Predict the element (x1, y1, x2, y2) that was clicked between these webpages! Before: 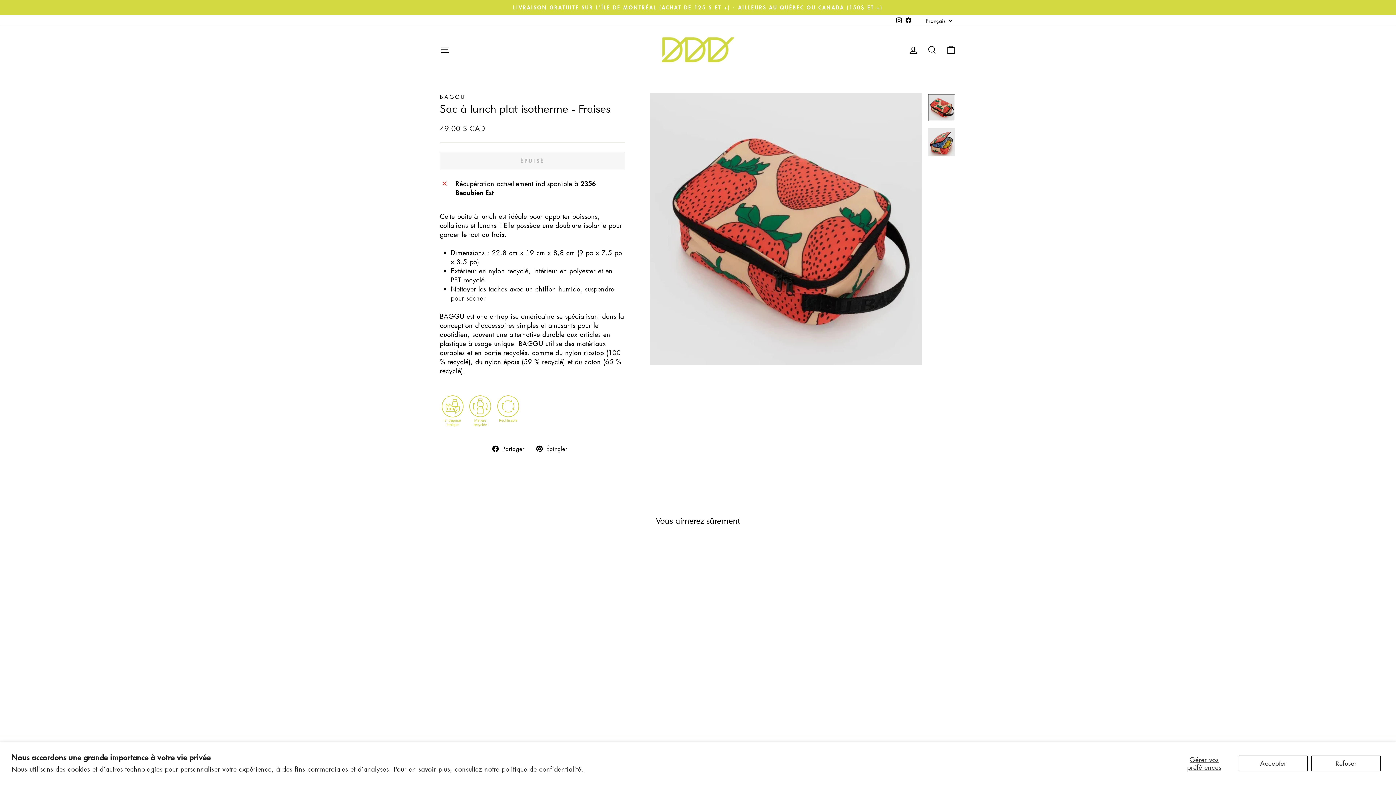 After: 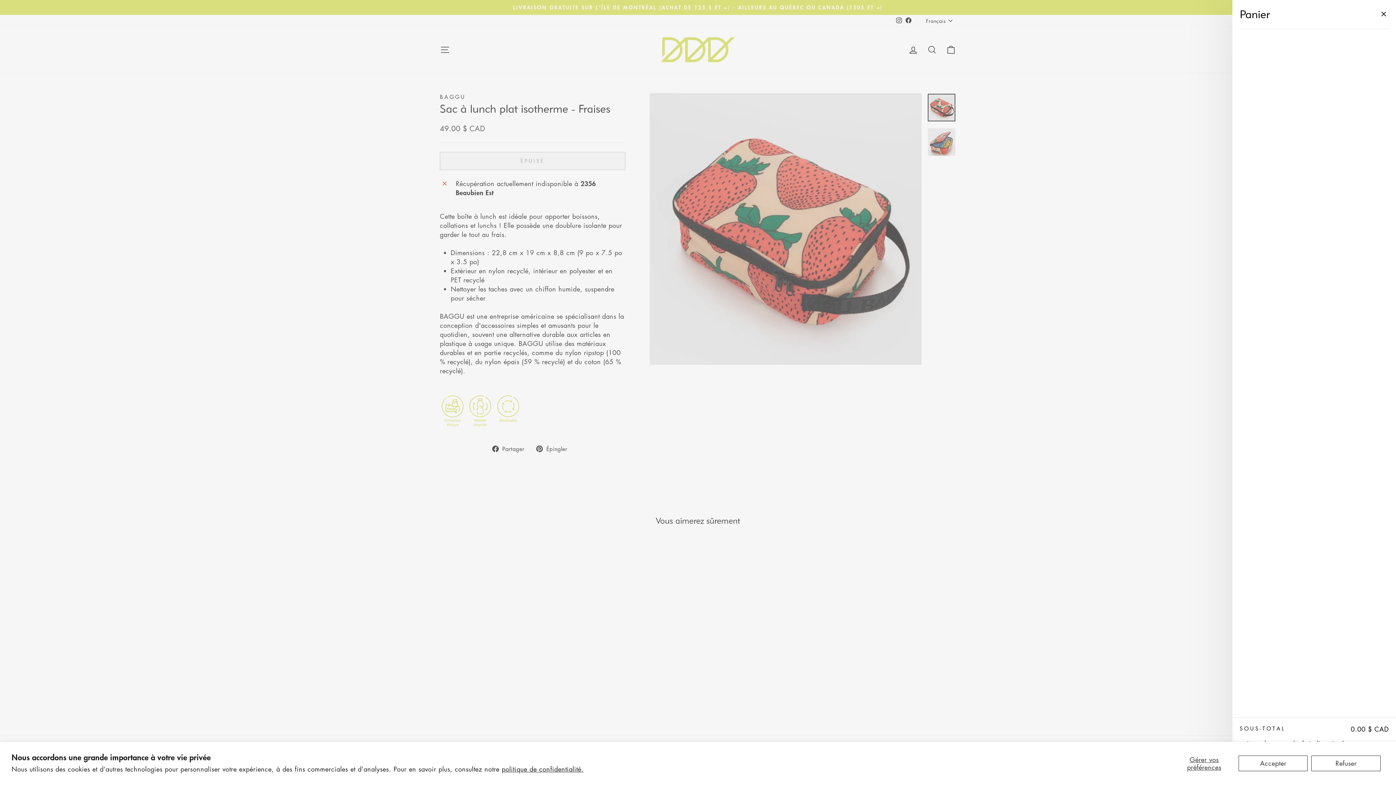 Action: bbox: (941, 41, 960, 57) label: Panier